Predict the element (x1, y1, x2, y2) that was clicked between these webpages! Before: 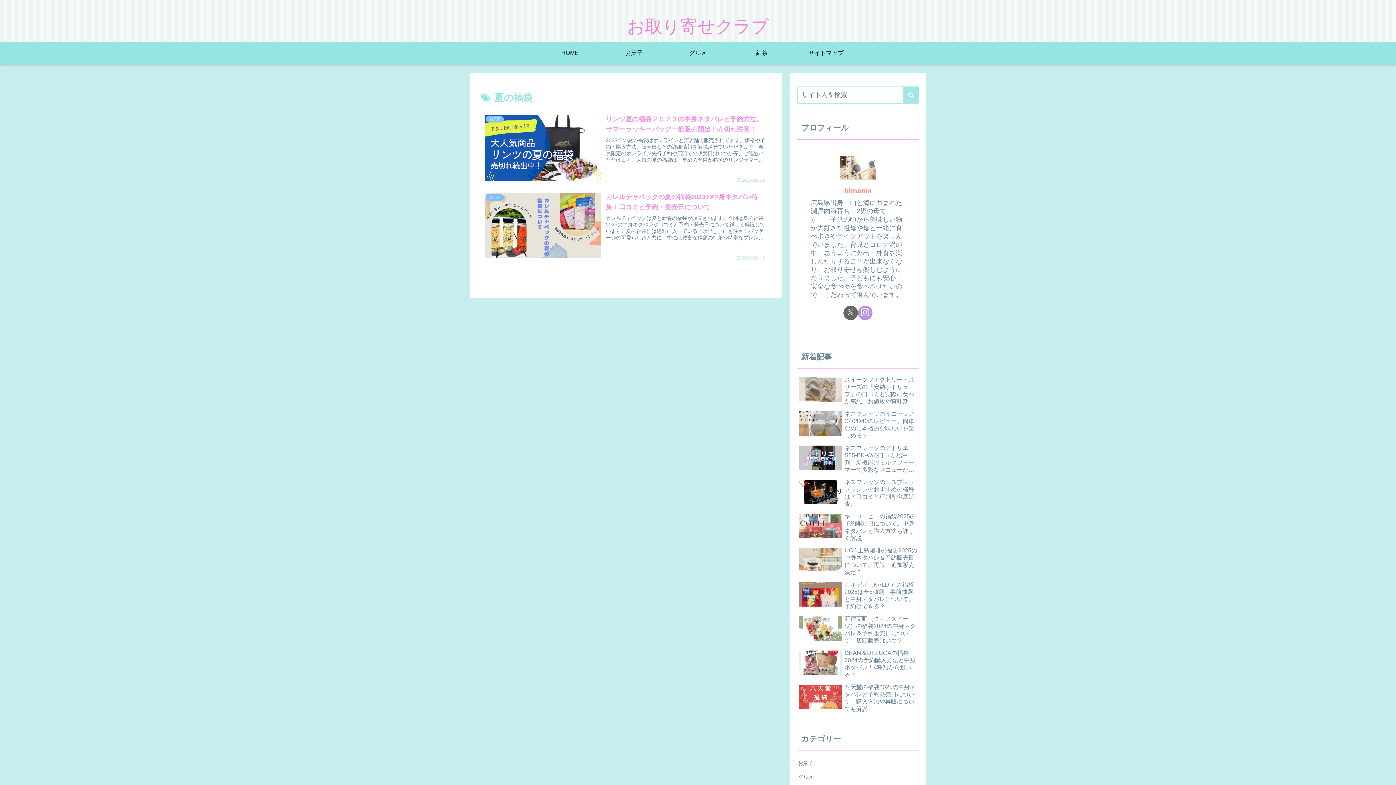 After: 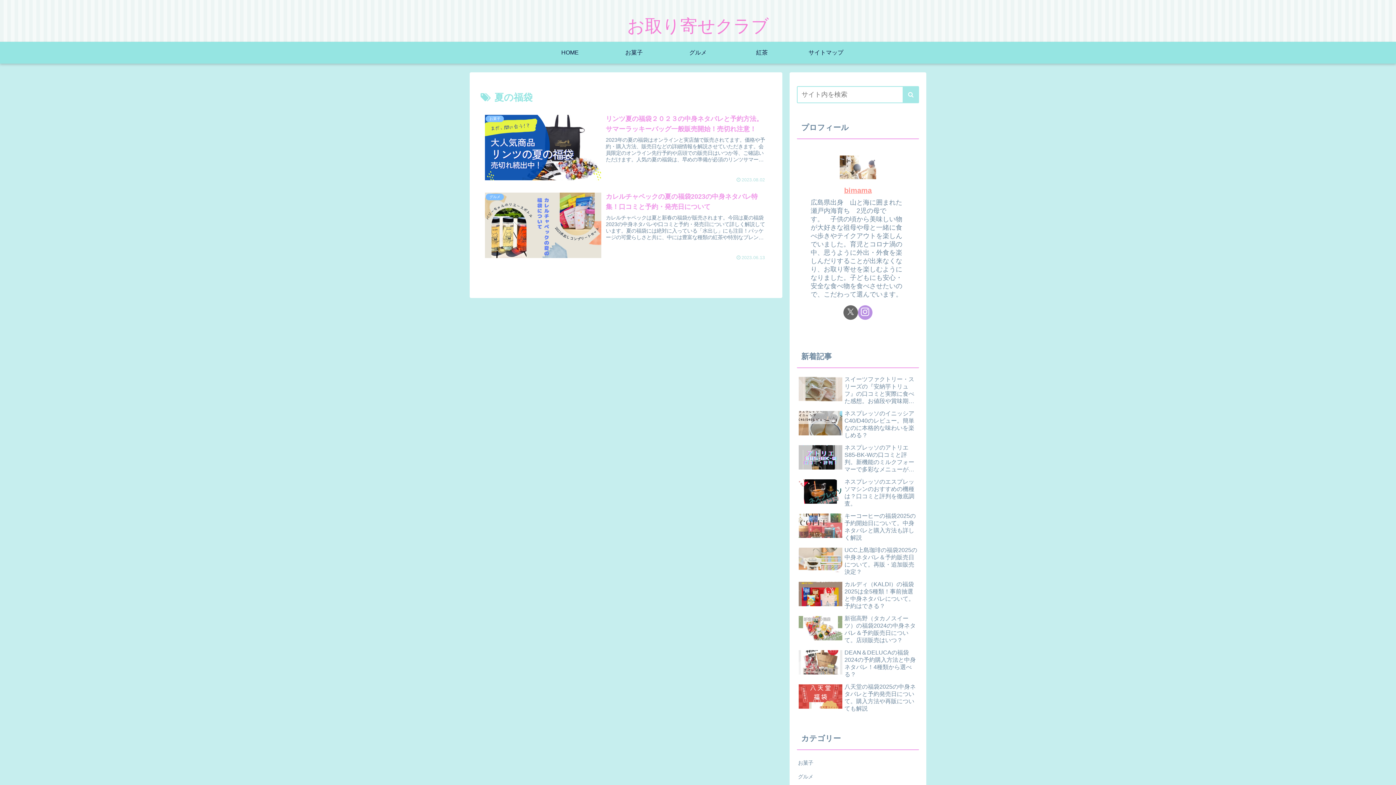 Action: bbox: (1378, 767, 1392, 781) label: トップへ戻る